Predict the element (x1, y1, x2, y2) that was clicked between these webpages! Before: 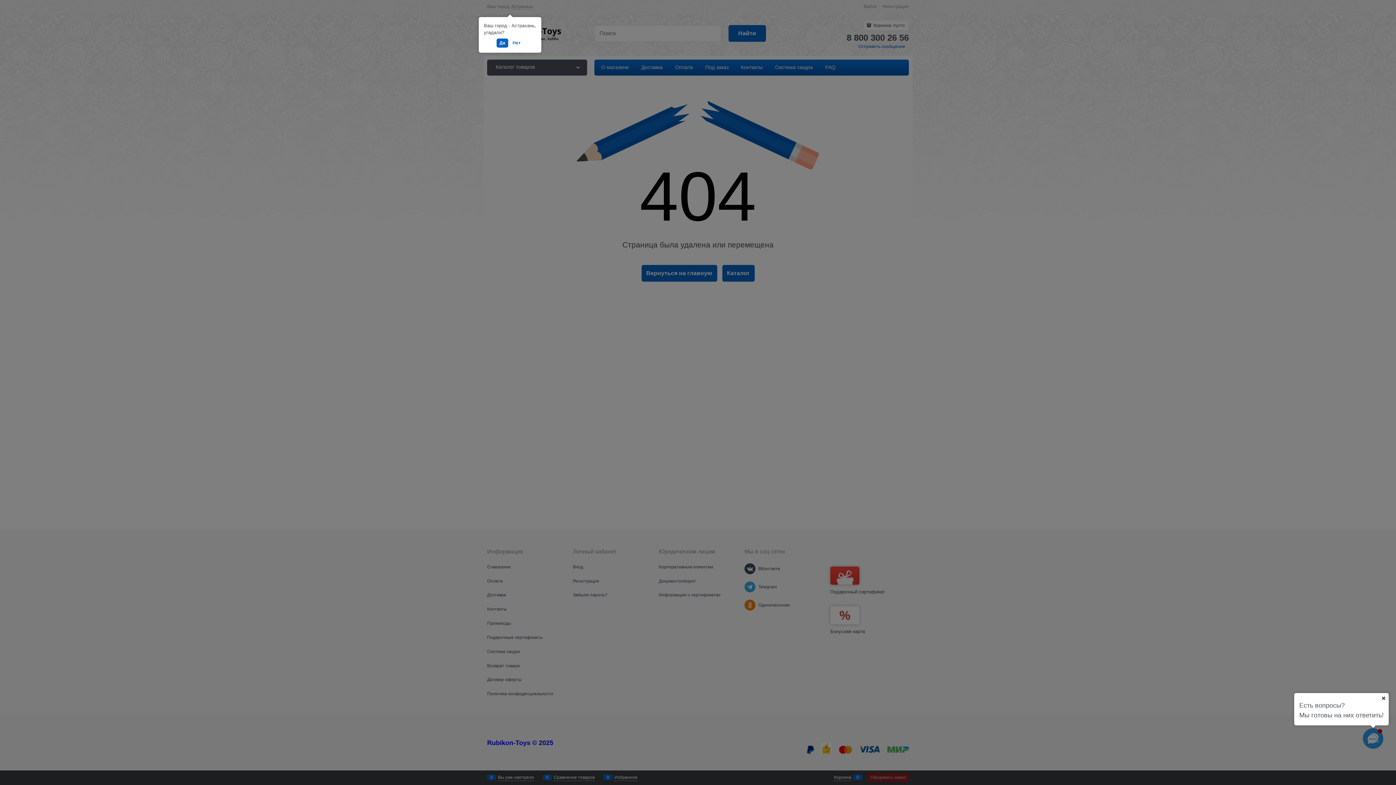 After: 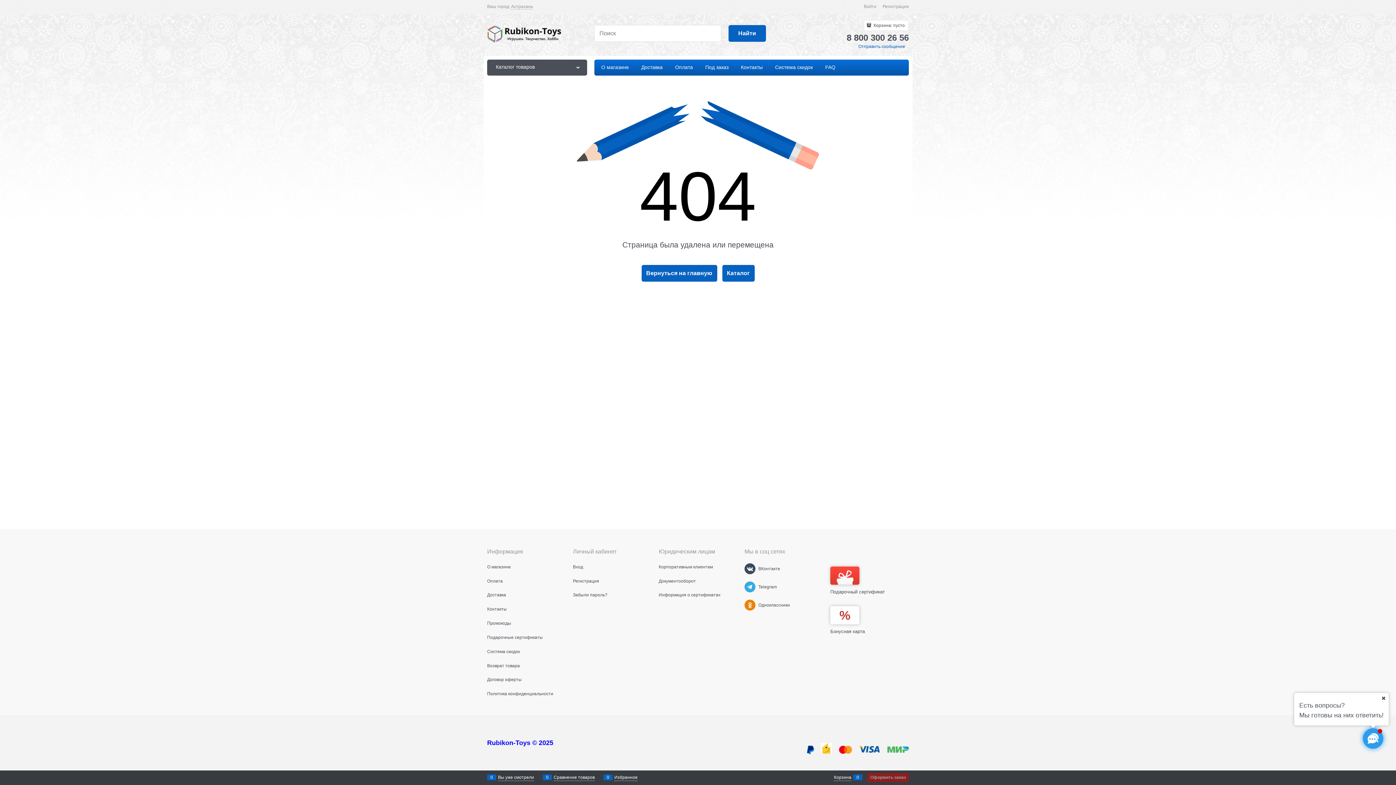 Action: label: Да bbox: (496, 38, 508, 47)